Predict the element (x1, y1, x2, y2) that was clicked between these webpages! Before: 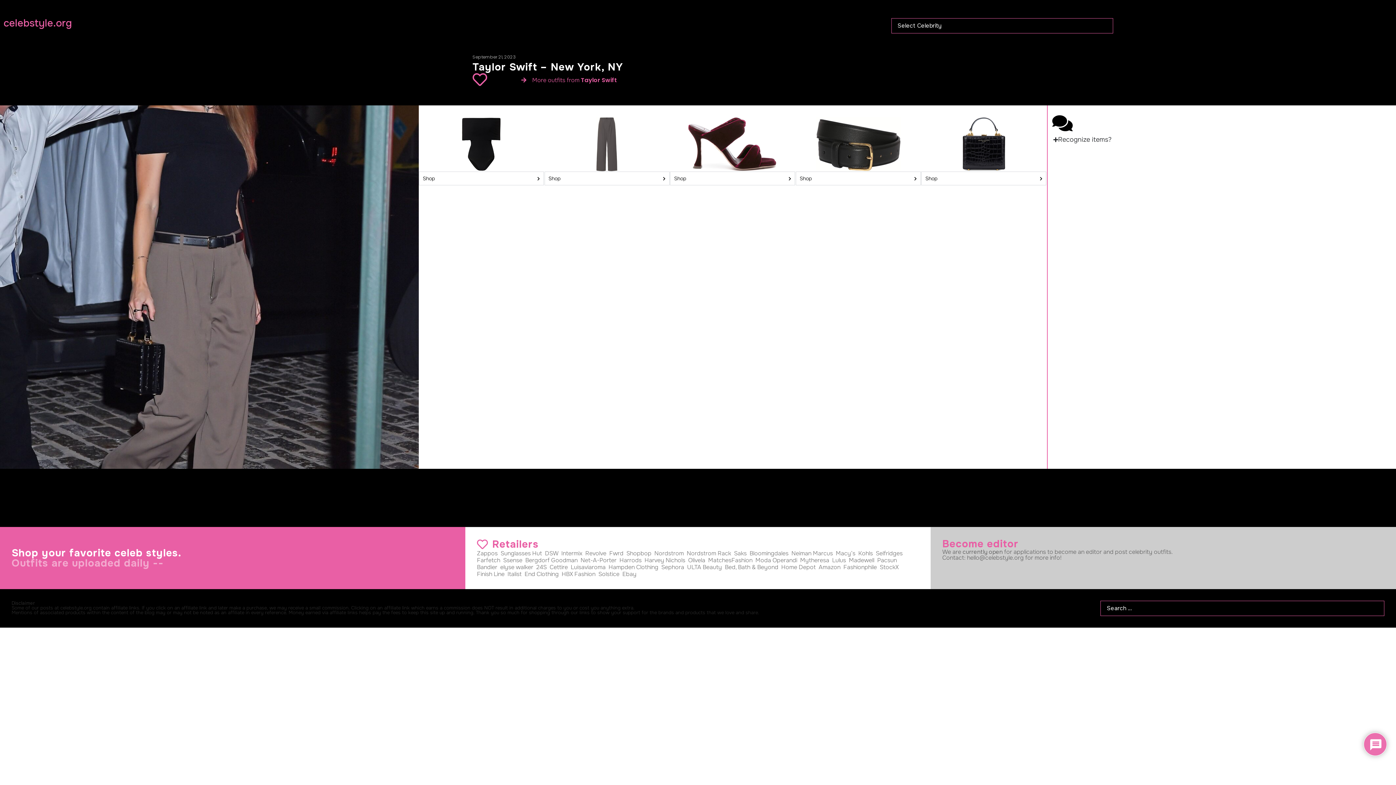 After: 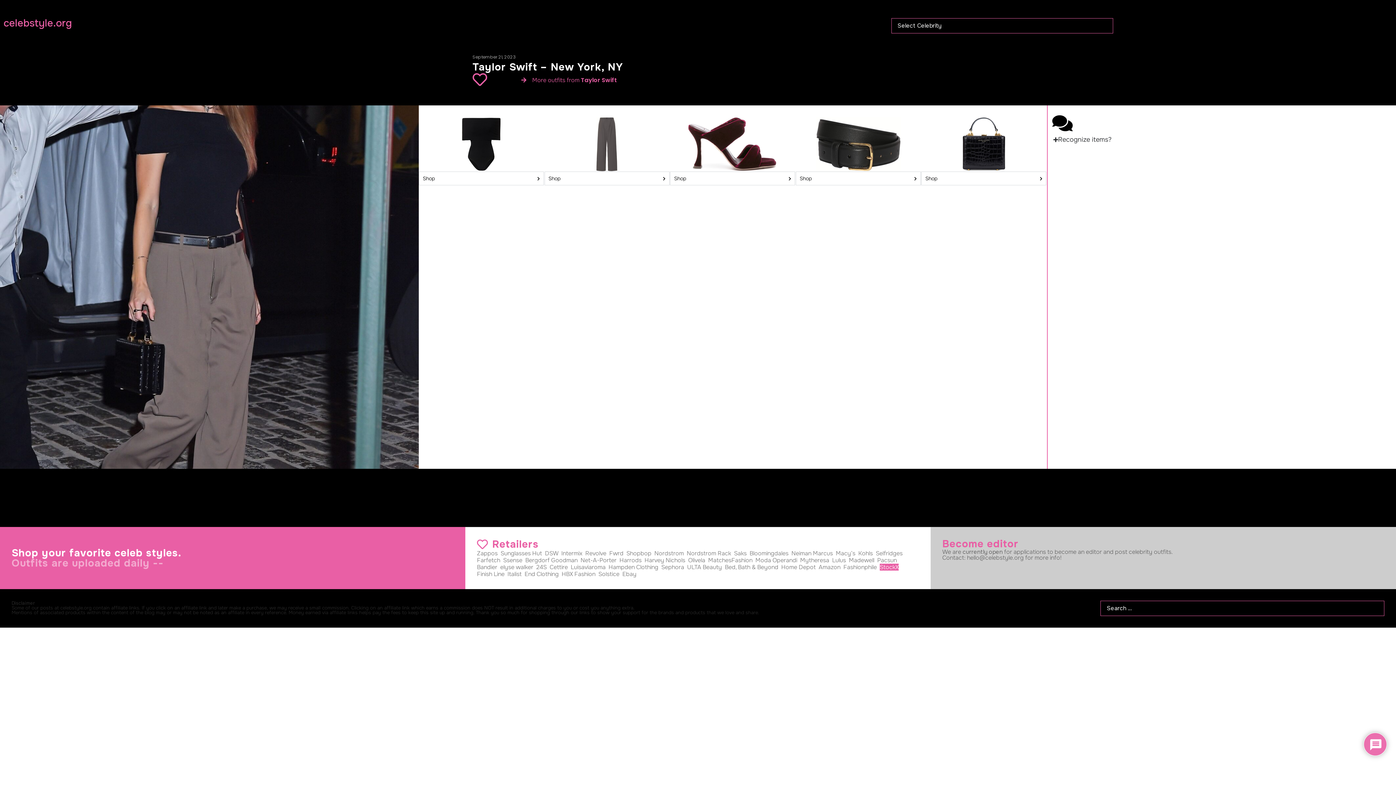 Action: label: StockX bbox: (880, 563, 898, 571)